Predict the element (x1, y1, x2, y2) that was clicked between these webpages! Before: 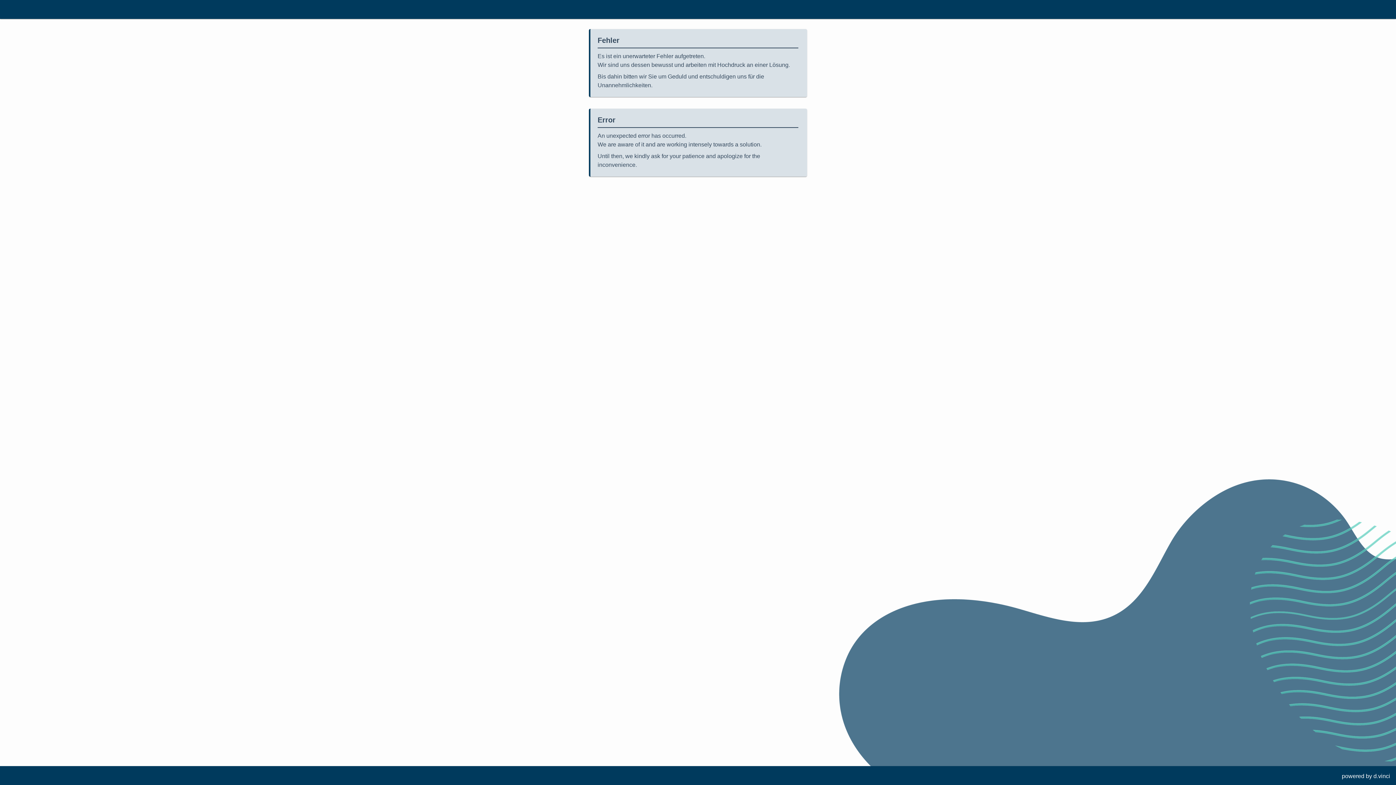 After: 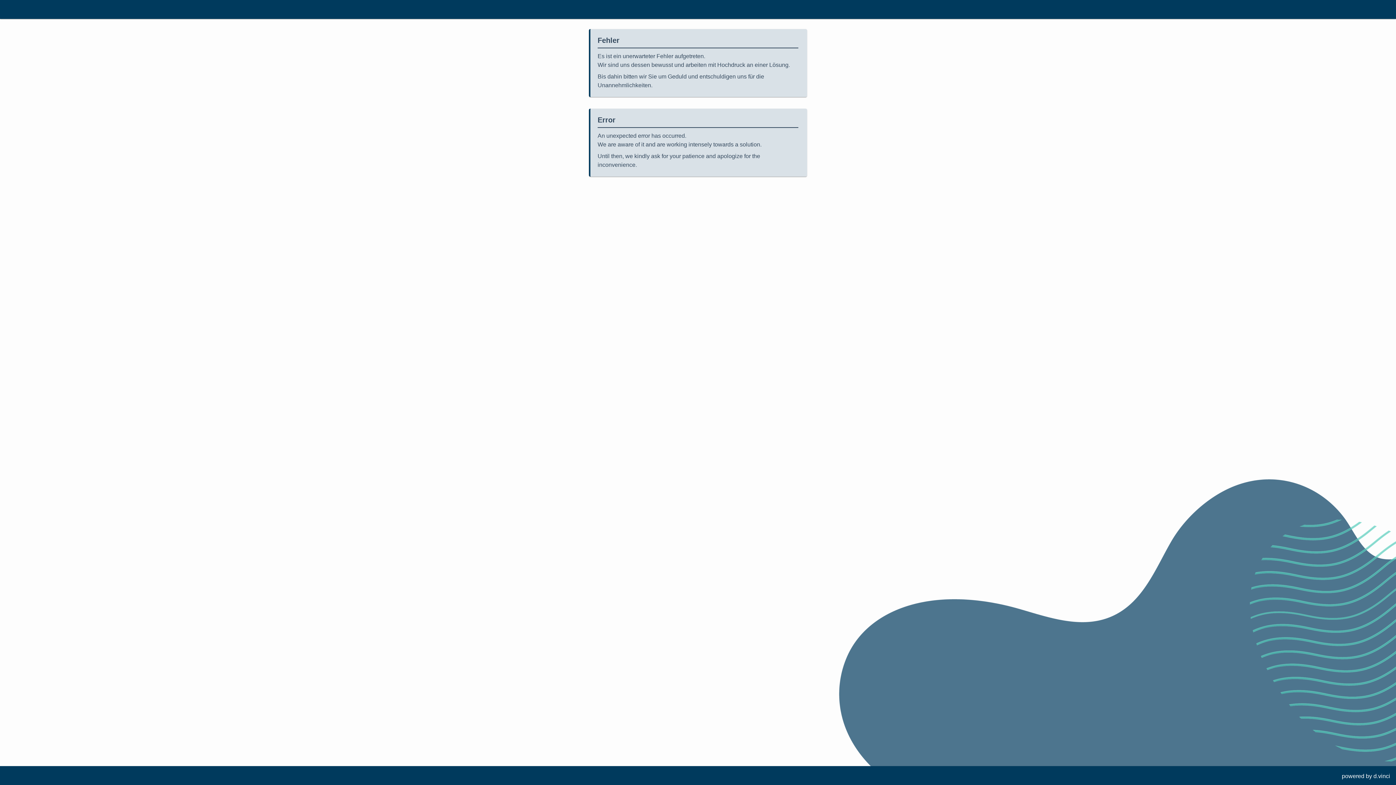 Action: label: d.vinci bbox: (1373, 773, 1390, 779)